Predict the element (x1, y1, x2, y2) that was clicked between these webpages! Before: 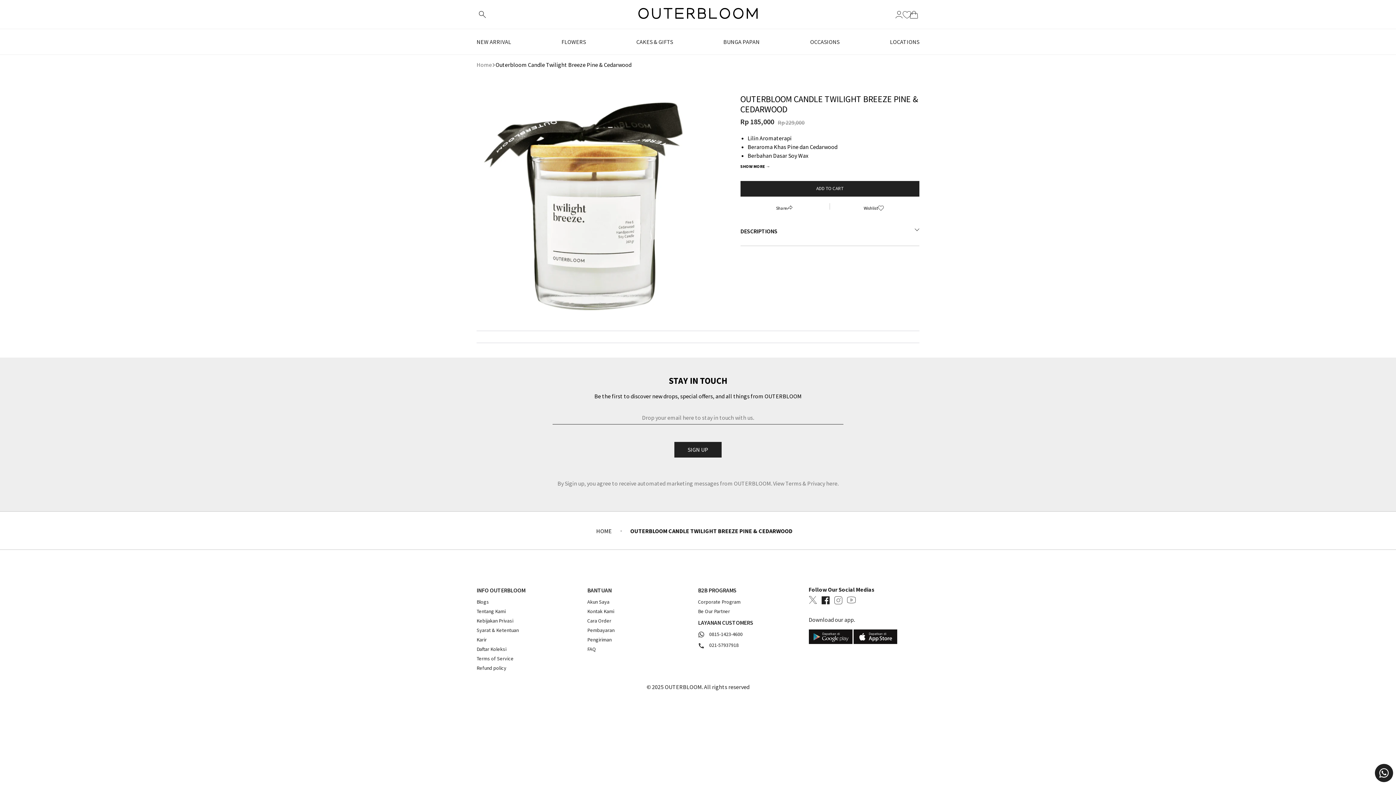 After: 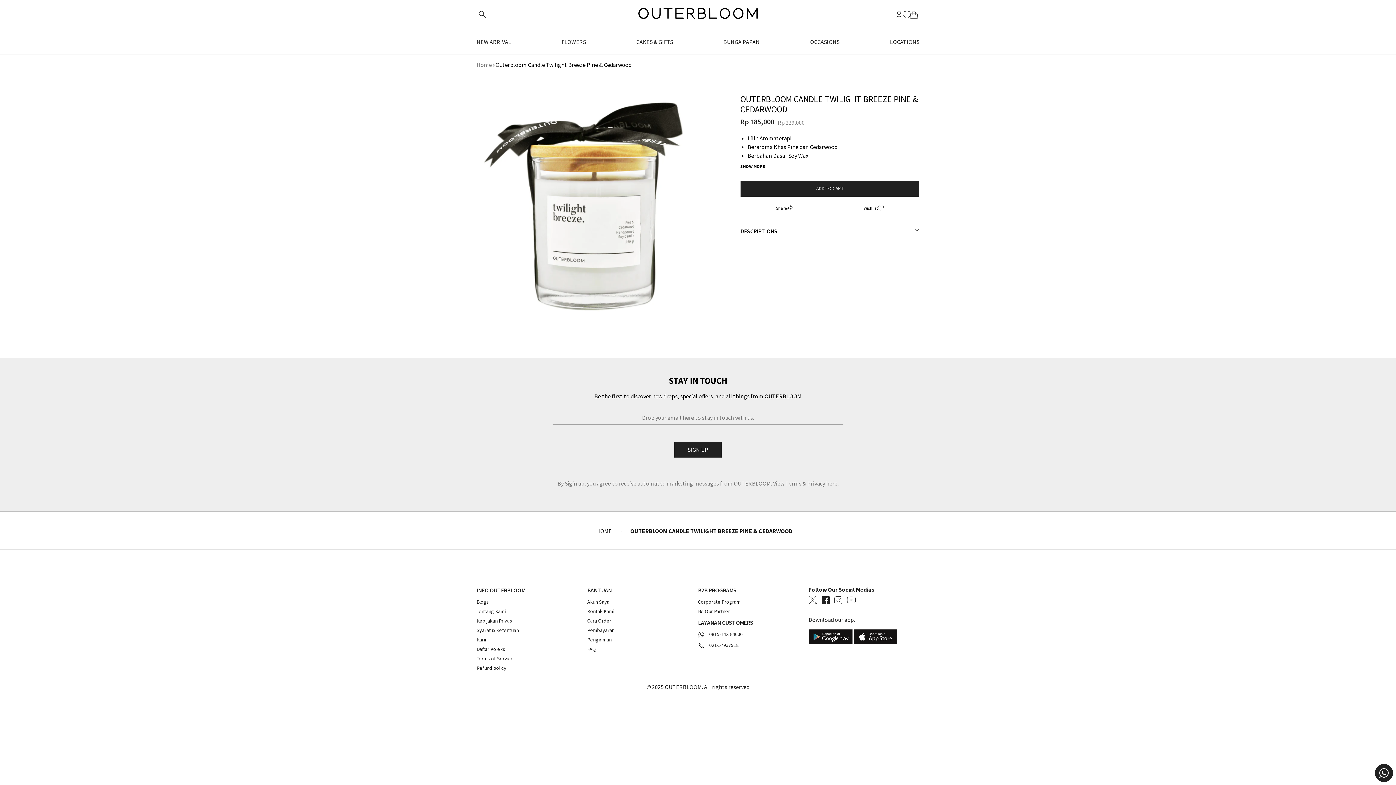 Action: bbox: (808, 638, 852, 645)